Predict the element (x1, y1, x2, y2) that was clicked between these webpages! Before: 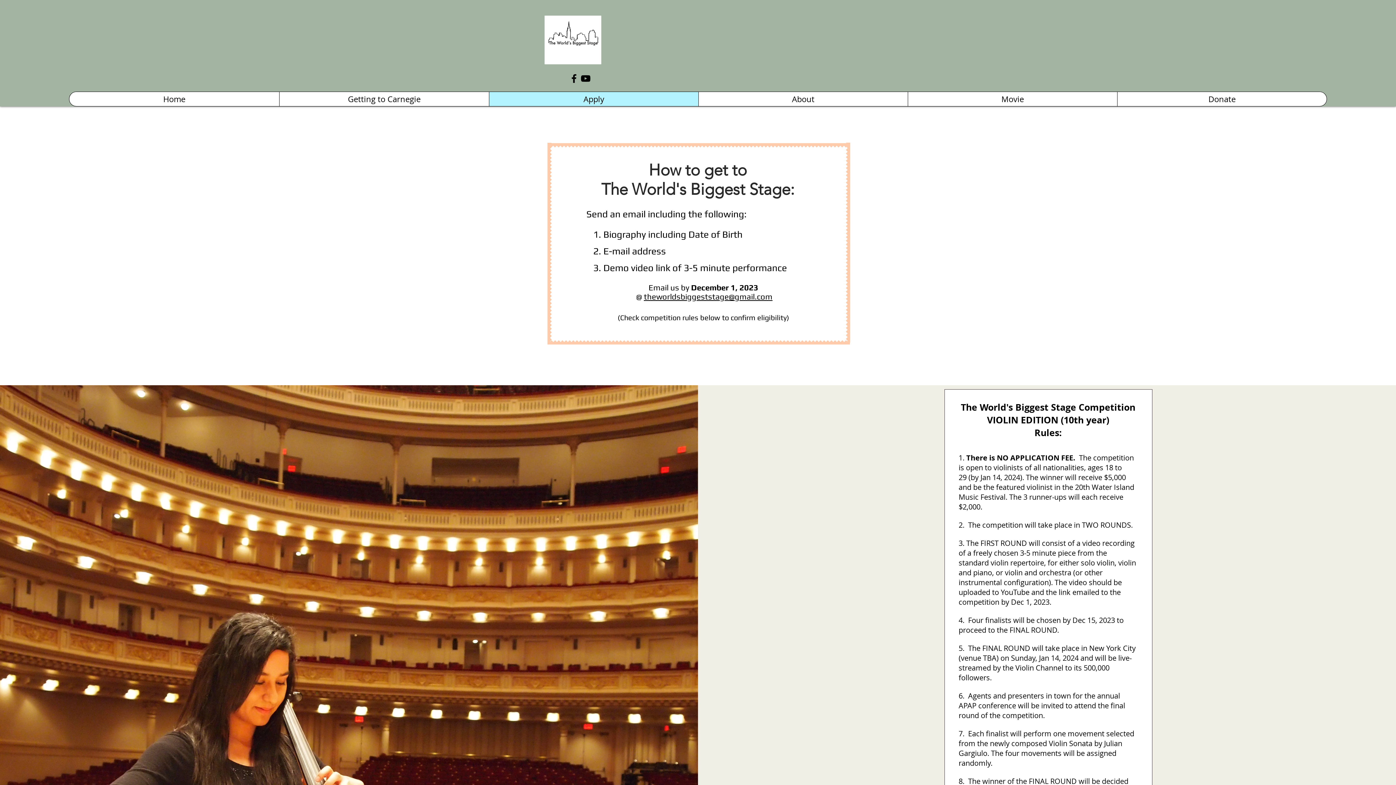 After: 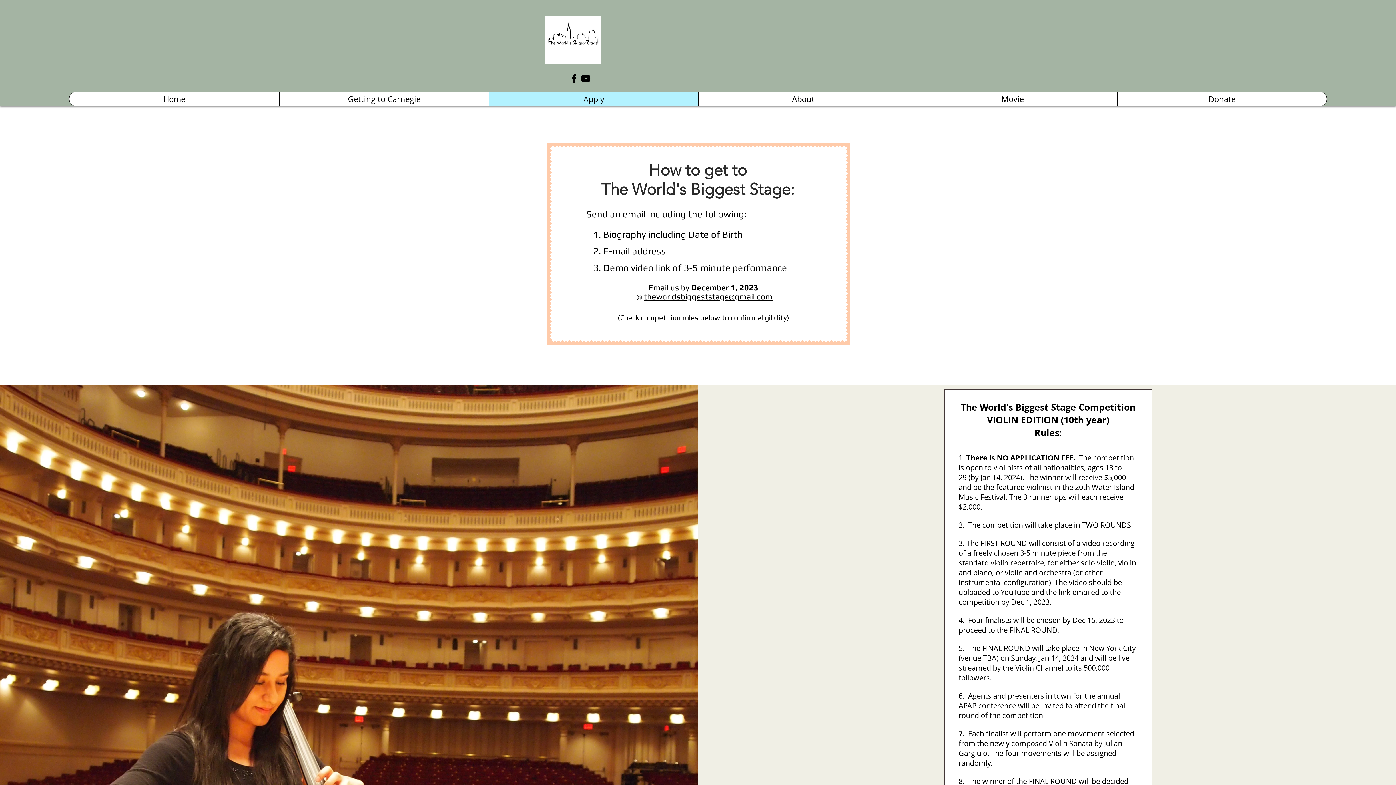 Action: bbox: (644, 292, 772, 301) label: theworldsbiggeststage@gmail.com